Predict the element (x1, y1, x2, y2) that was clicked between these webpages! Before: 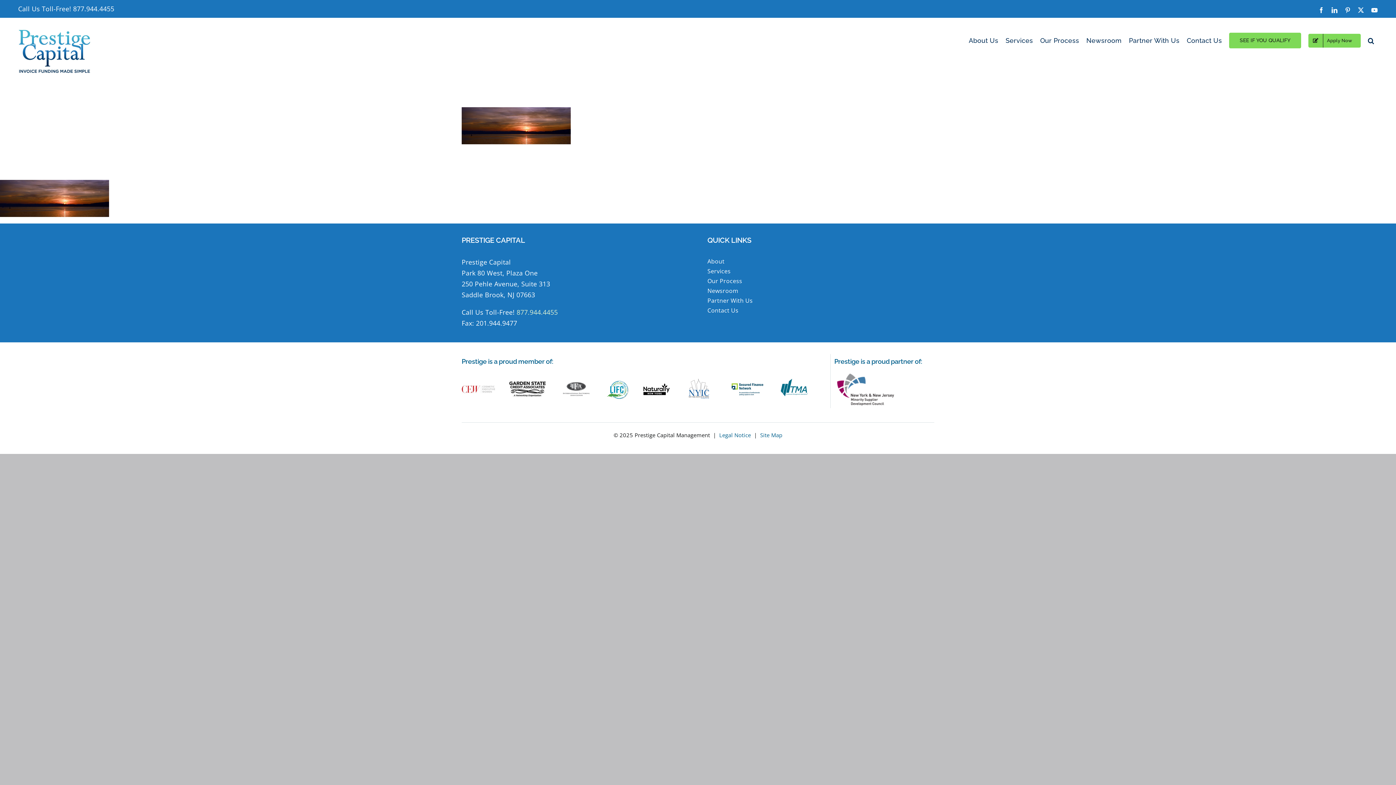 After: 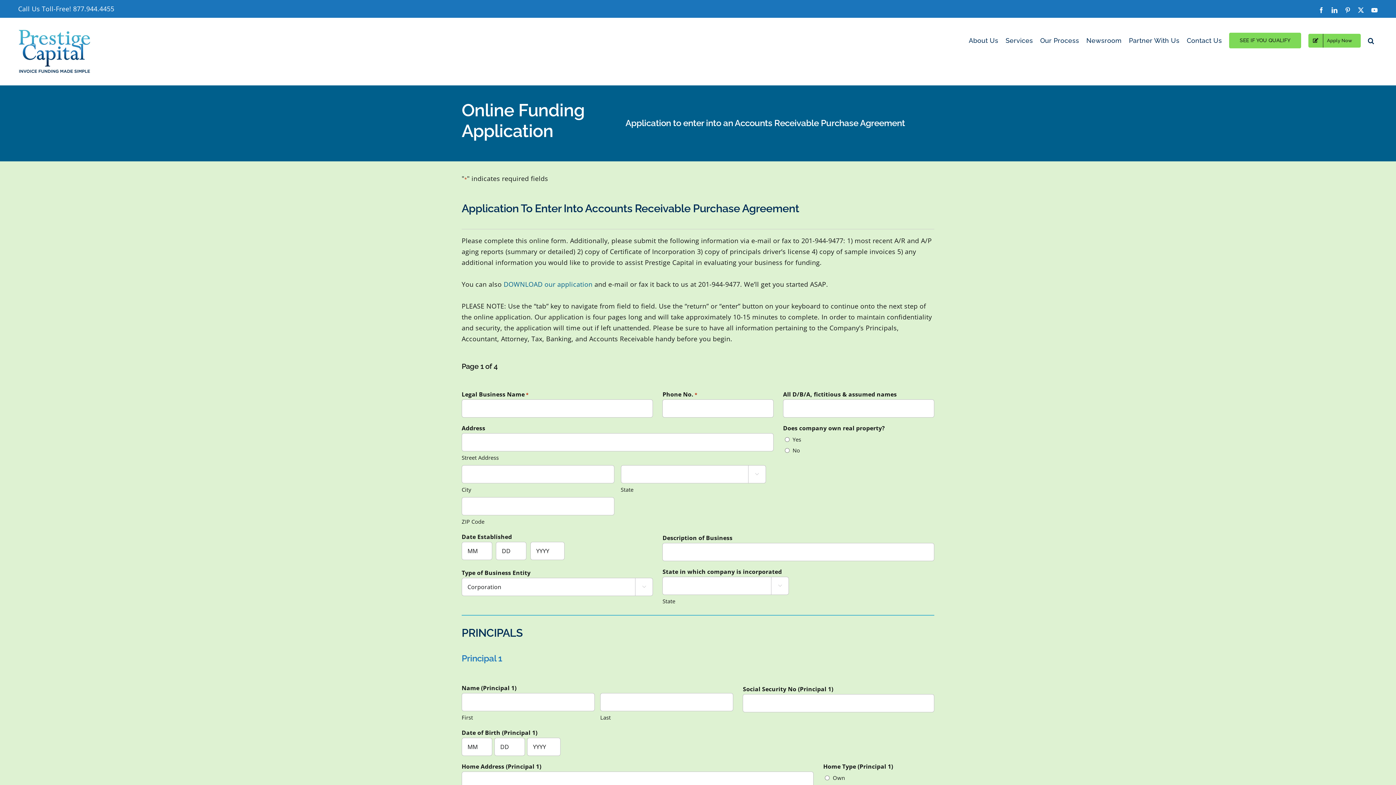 Action: bbox: (1305, 17, 1364, 63) label: Apply Now